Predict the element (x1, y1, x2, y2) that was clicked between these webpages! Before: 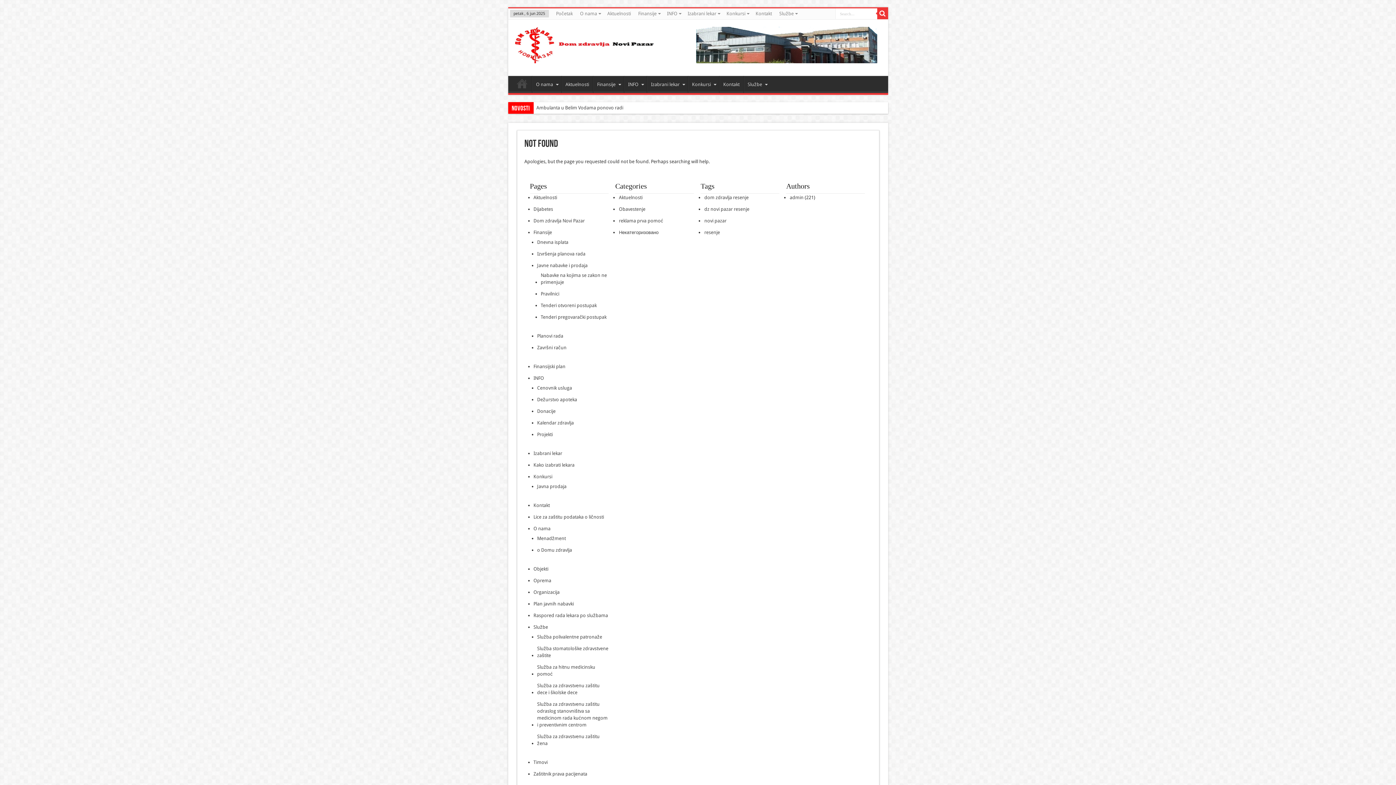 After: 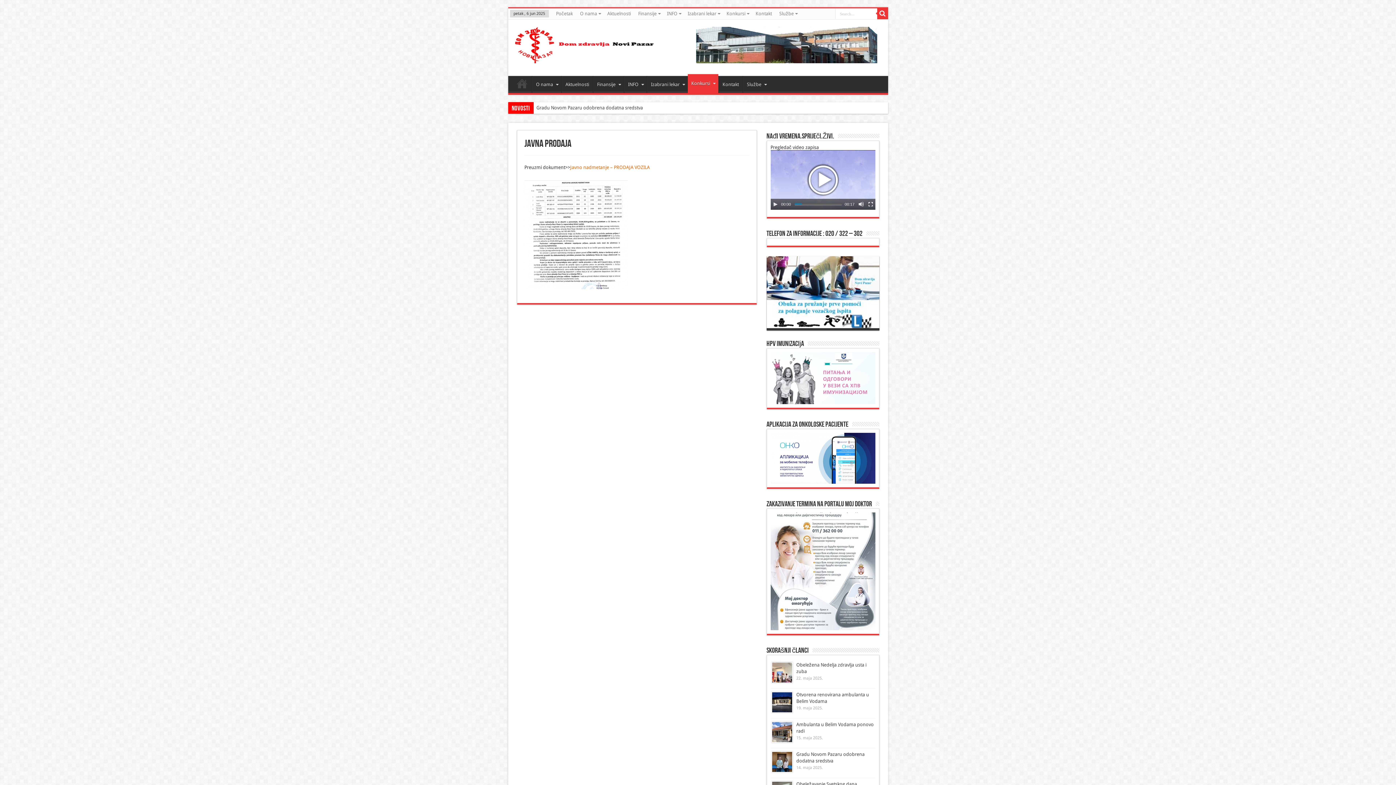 Action: label: Javna prodaja bbox: (537, 481, 566, 491)